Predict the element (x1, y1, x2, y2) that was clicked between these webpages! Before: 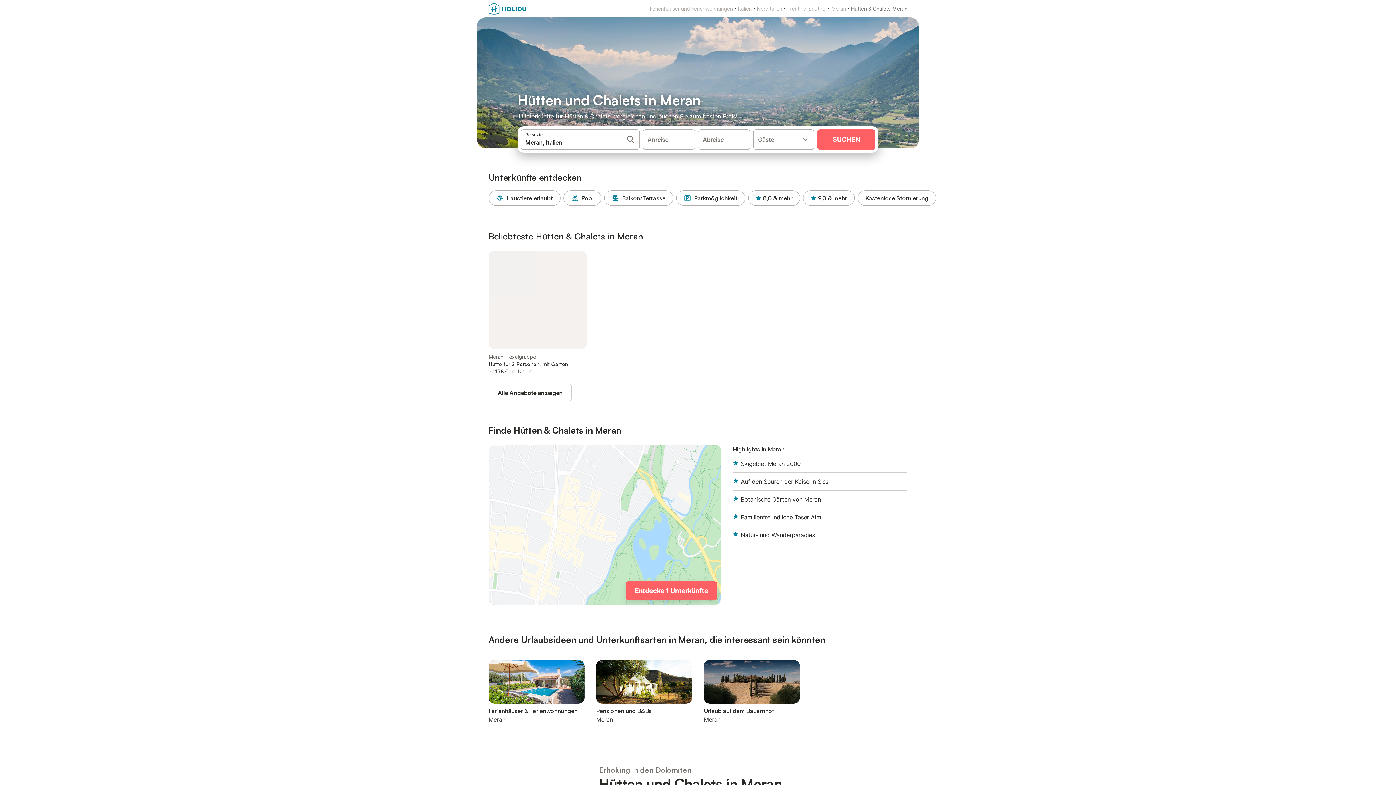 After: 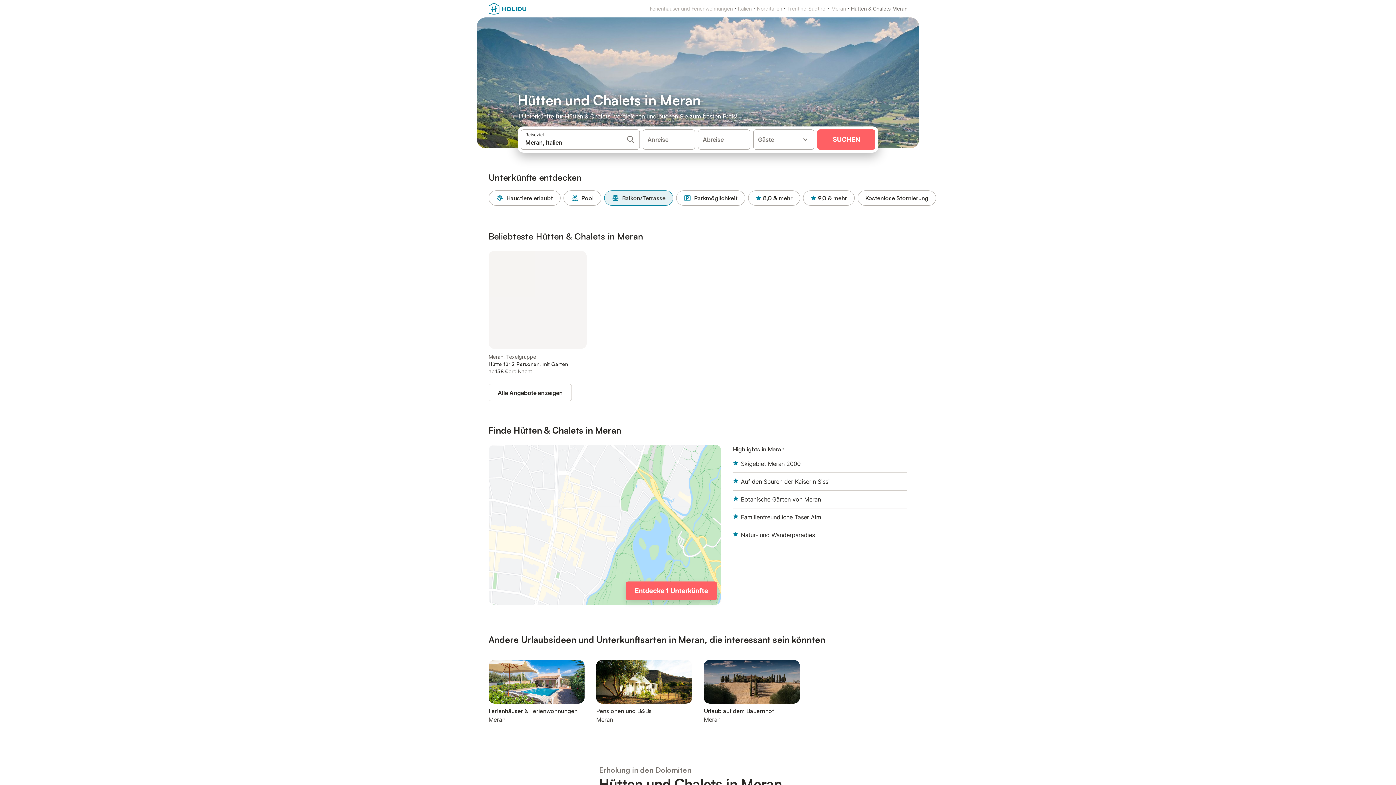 Action: label: Balkon/Terrasse bbox: (604, 190, 673, 205)